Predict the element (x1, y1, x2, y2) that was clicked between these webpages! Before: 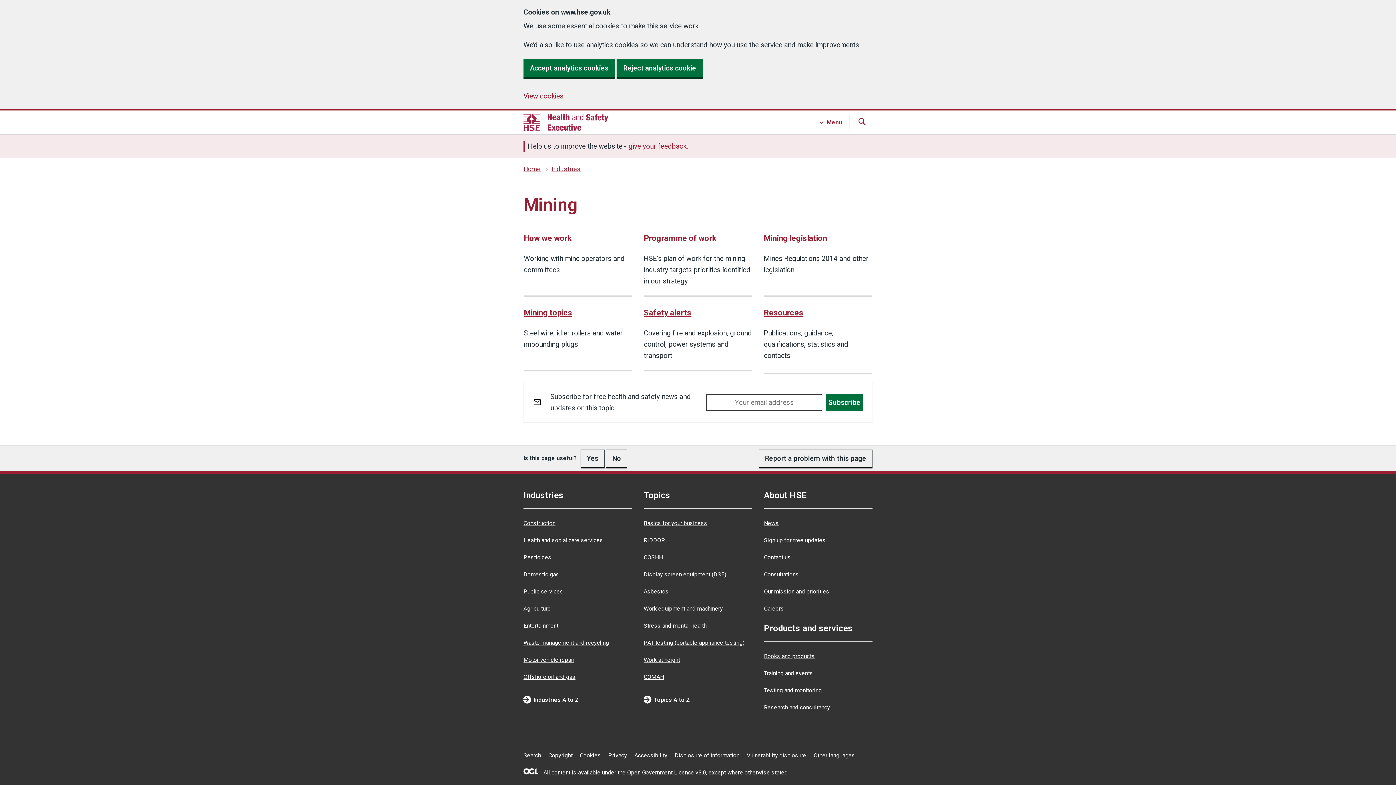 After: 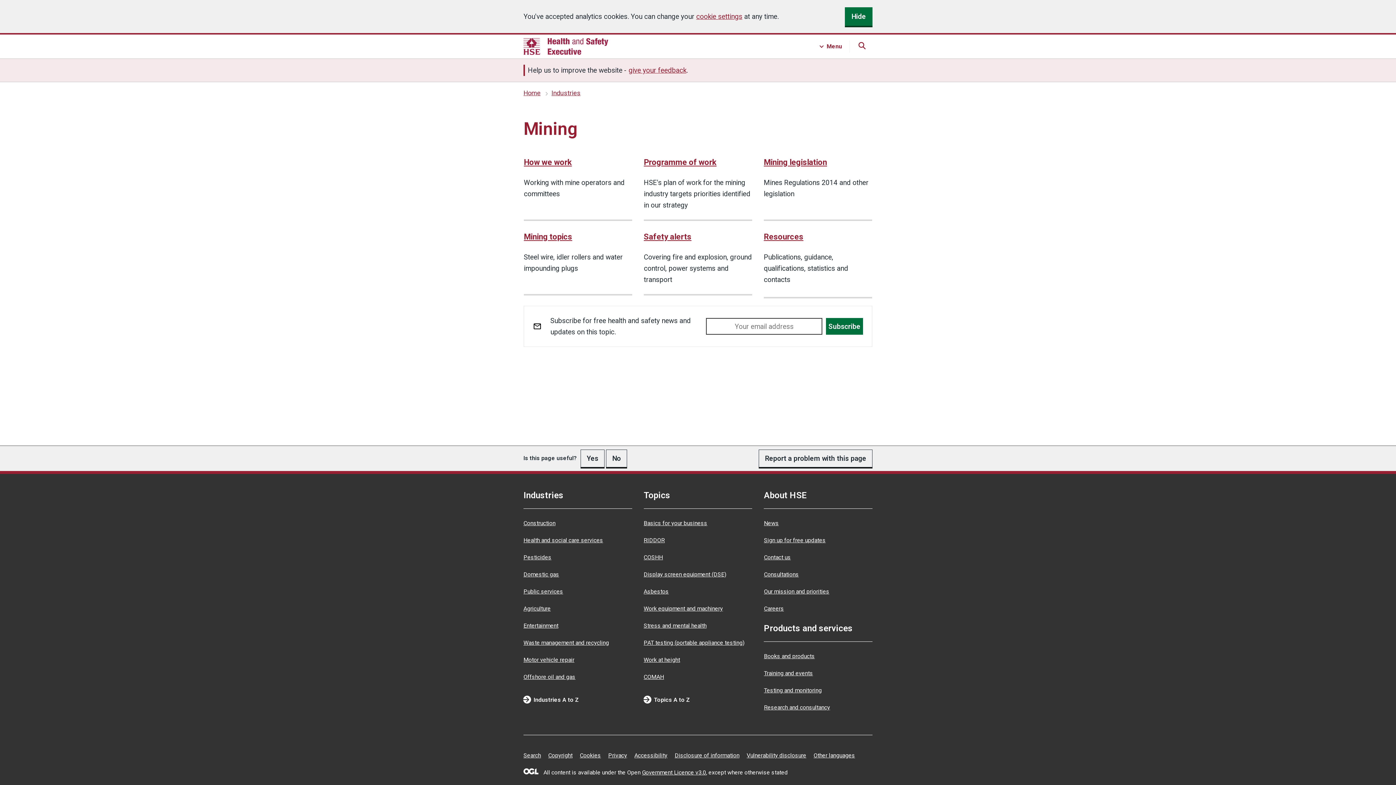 Action: bbox: (523, 58, 615, 77) label: Accept analytics cookies